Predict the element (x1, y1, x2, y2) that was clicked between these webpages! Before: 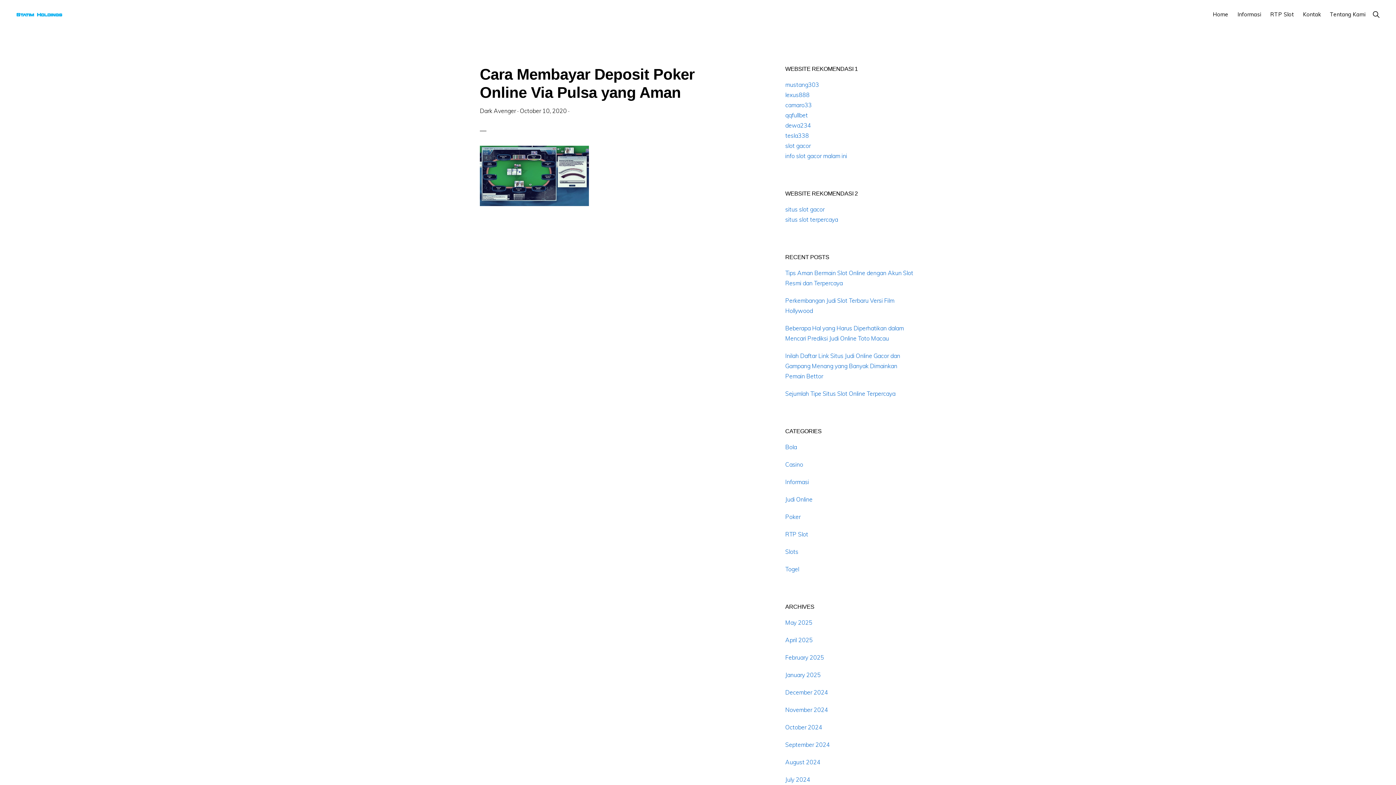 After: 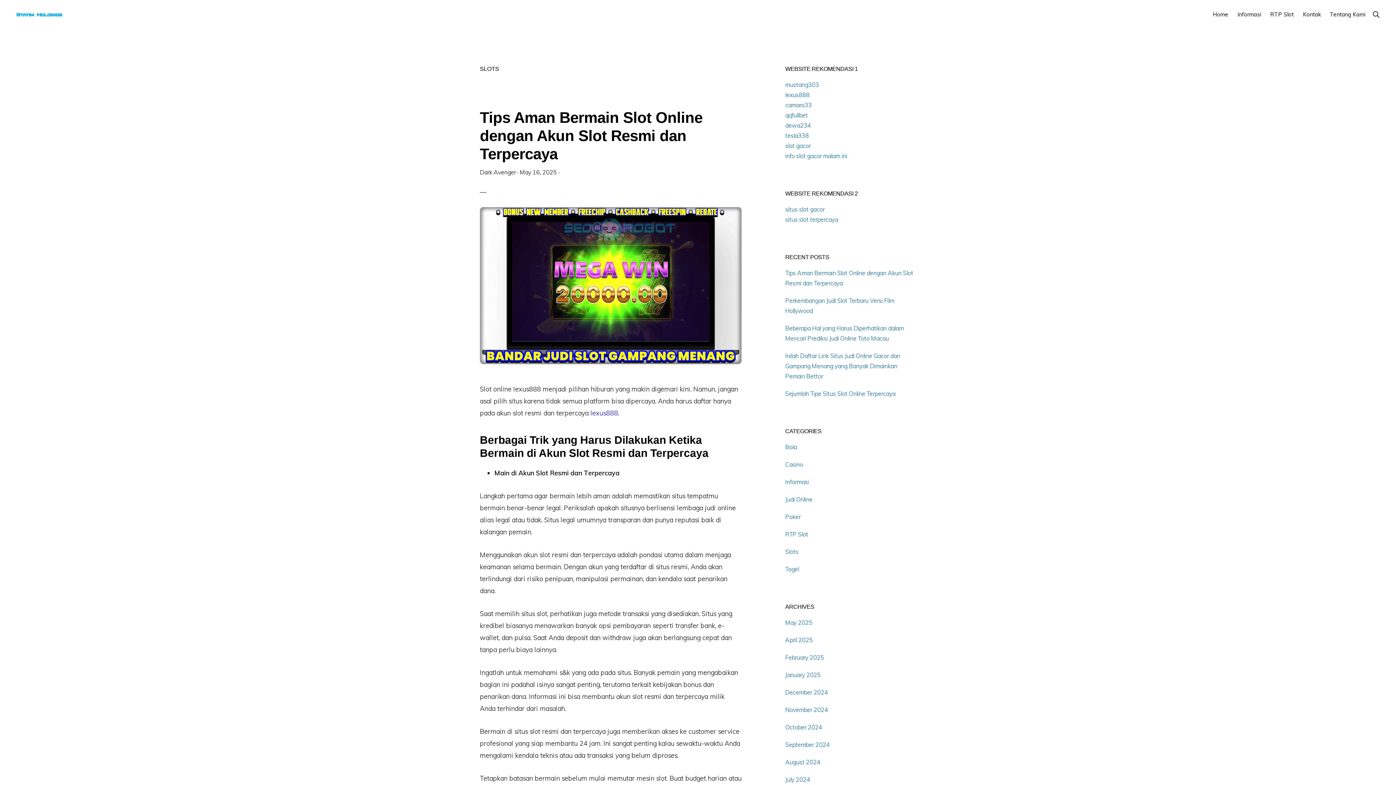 Action: label: Slots bbox: (785, 548, 798, 555)